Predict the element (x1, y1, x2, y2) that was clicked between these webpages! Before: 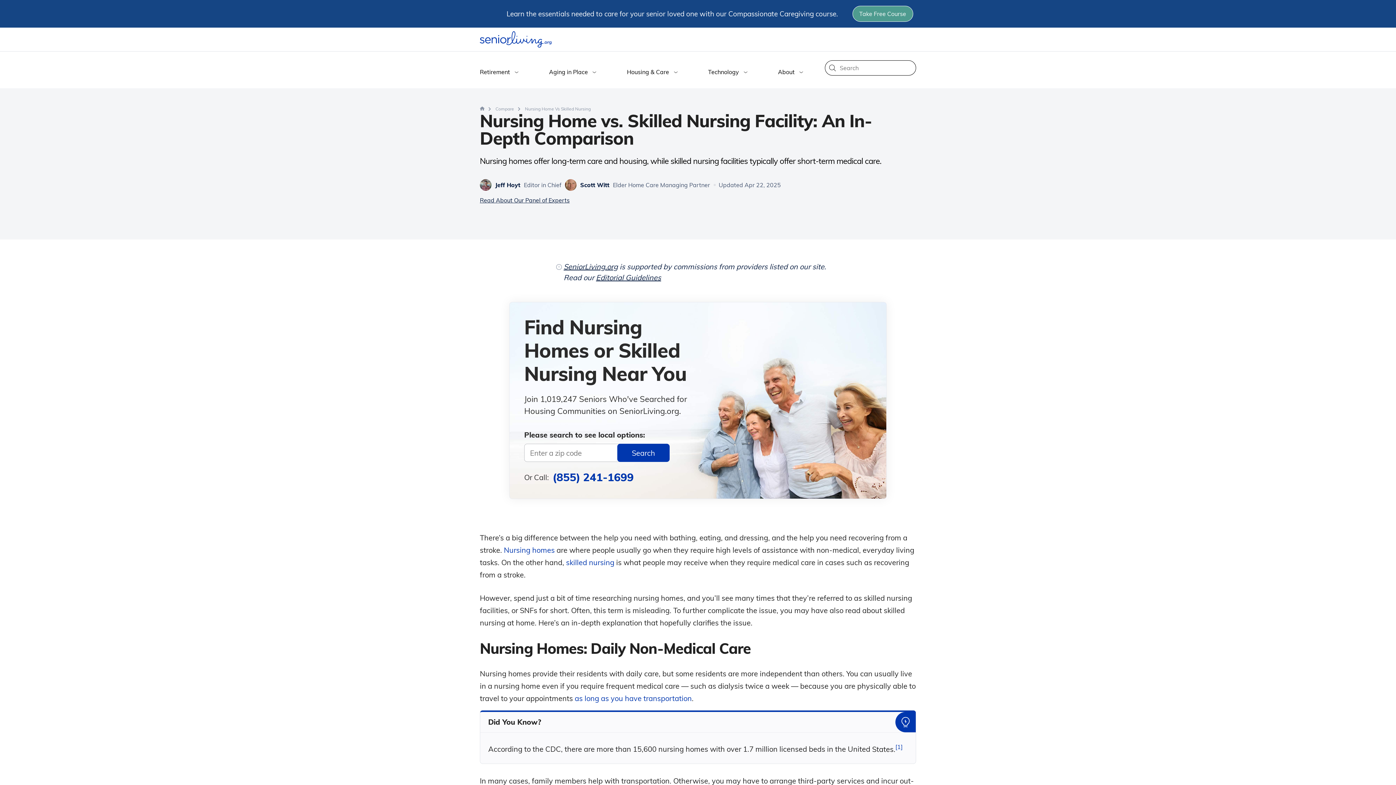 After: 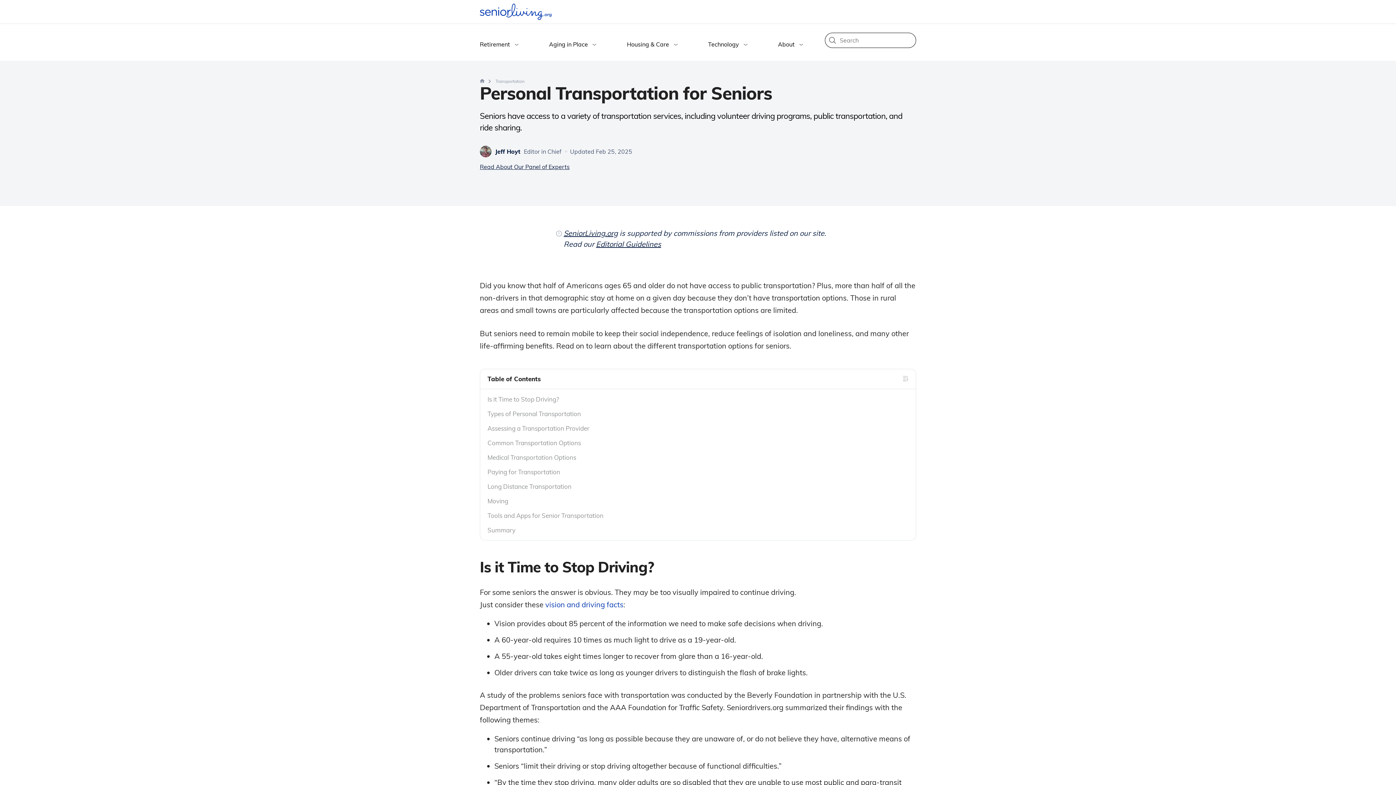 Action: bbox: (574, 694, 692, 703) label: as long as you have transportation